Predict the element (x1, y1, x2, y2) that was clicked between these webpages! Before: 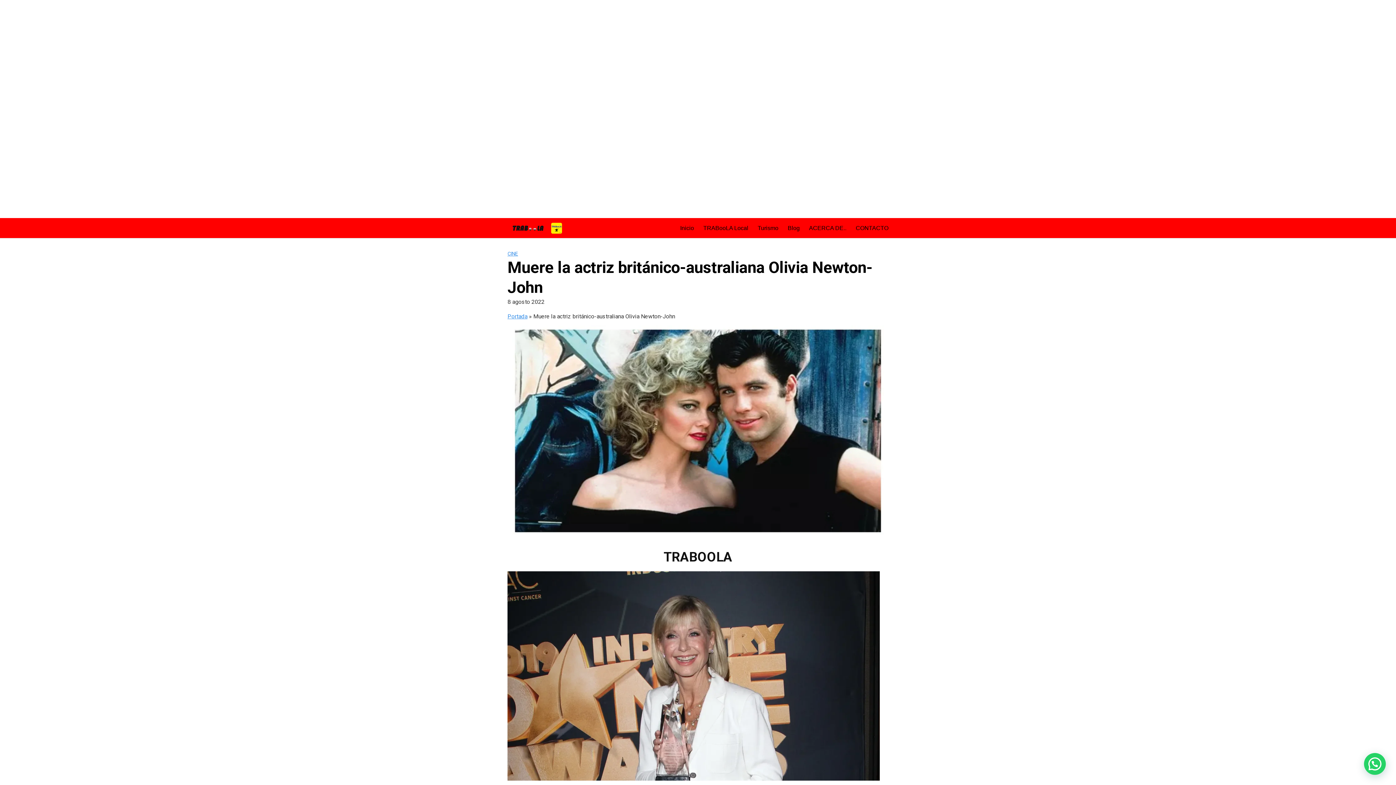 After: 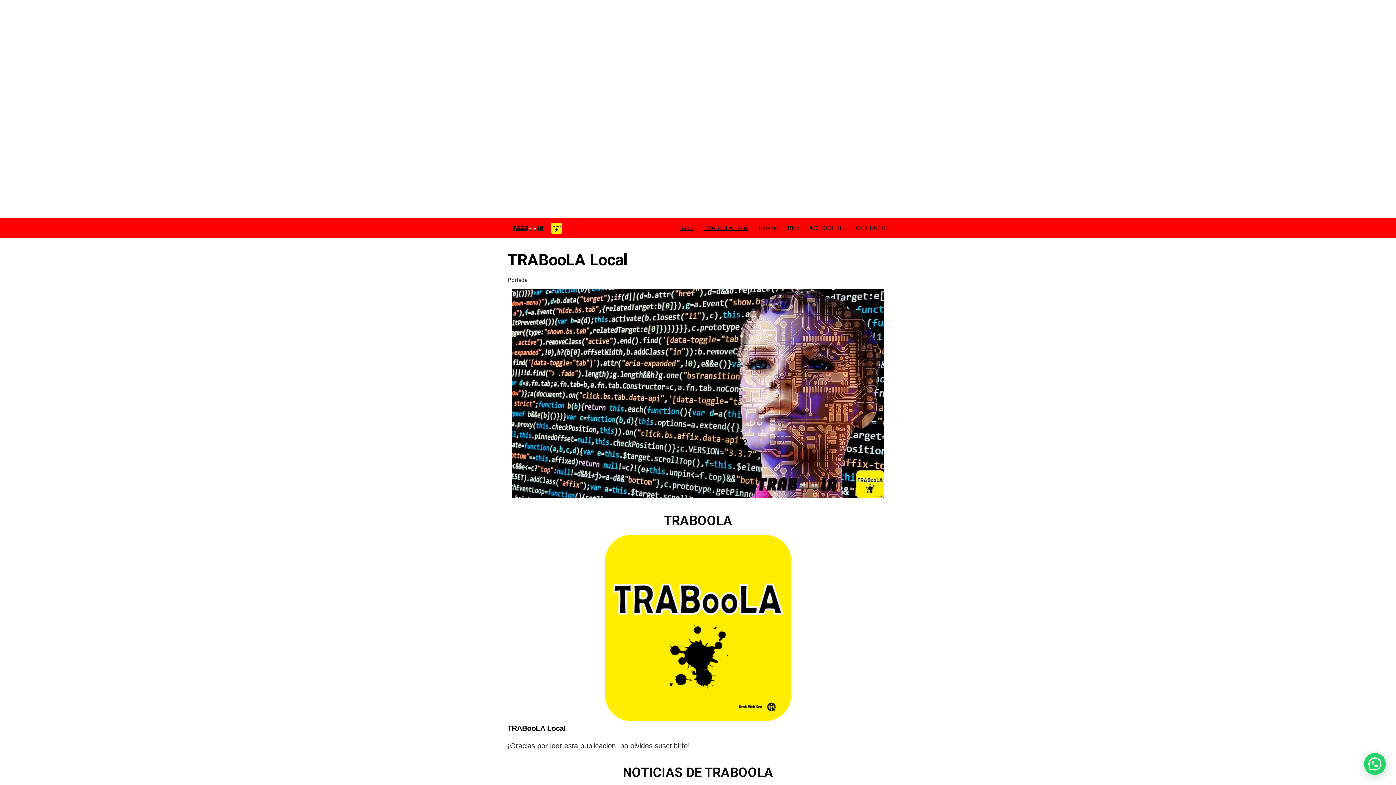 Action: bbox: (507, 222, 562, 233)